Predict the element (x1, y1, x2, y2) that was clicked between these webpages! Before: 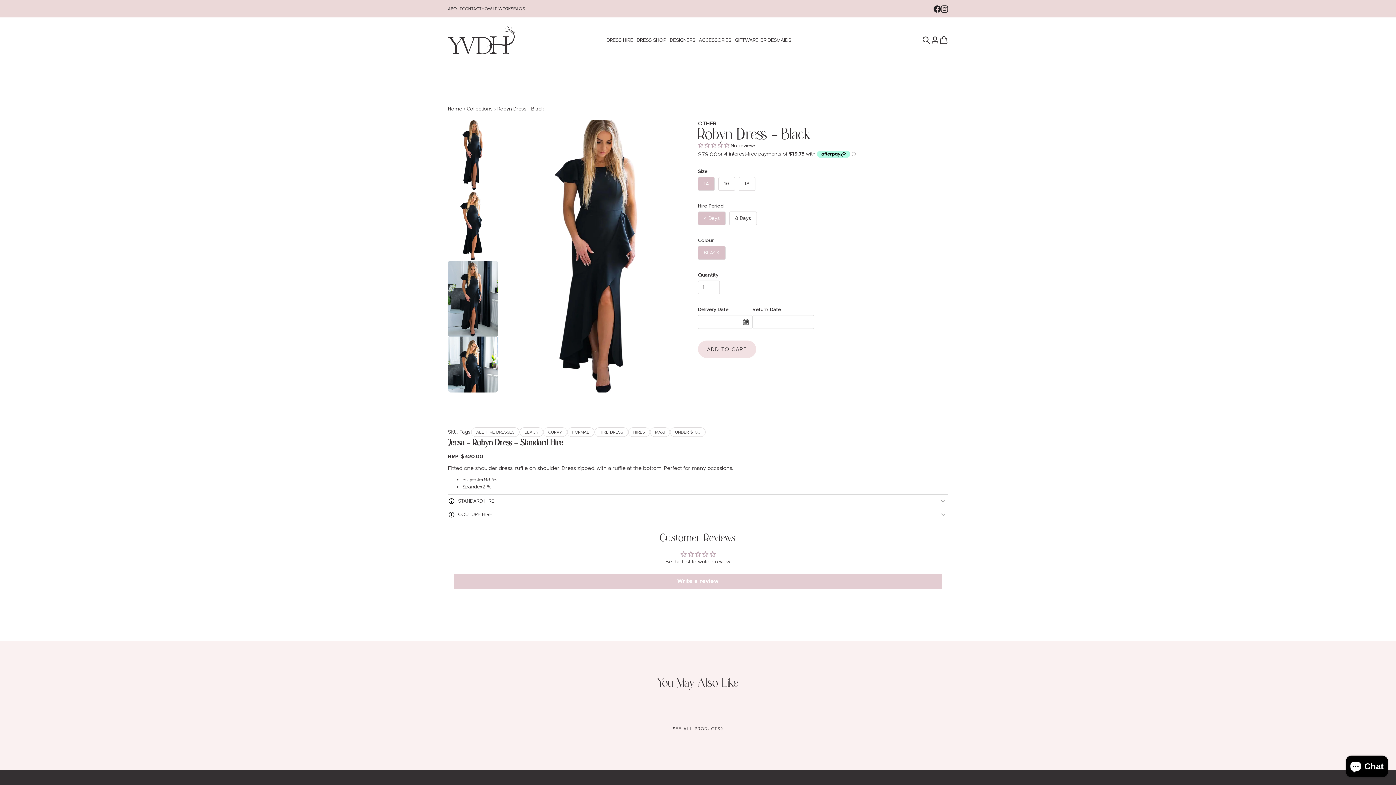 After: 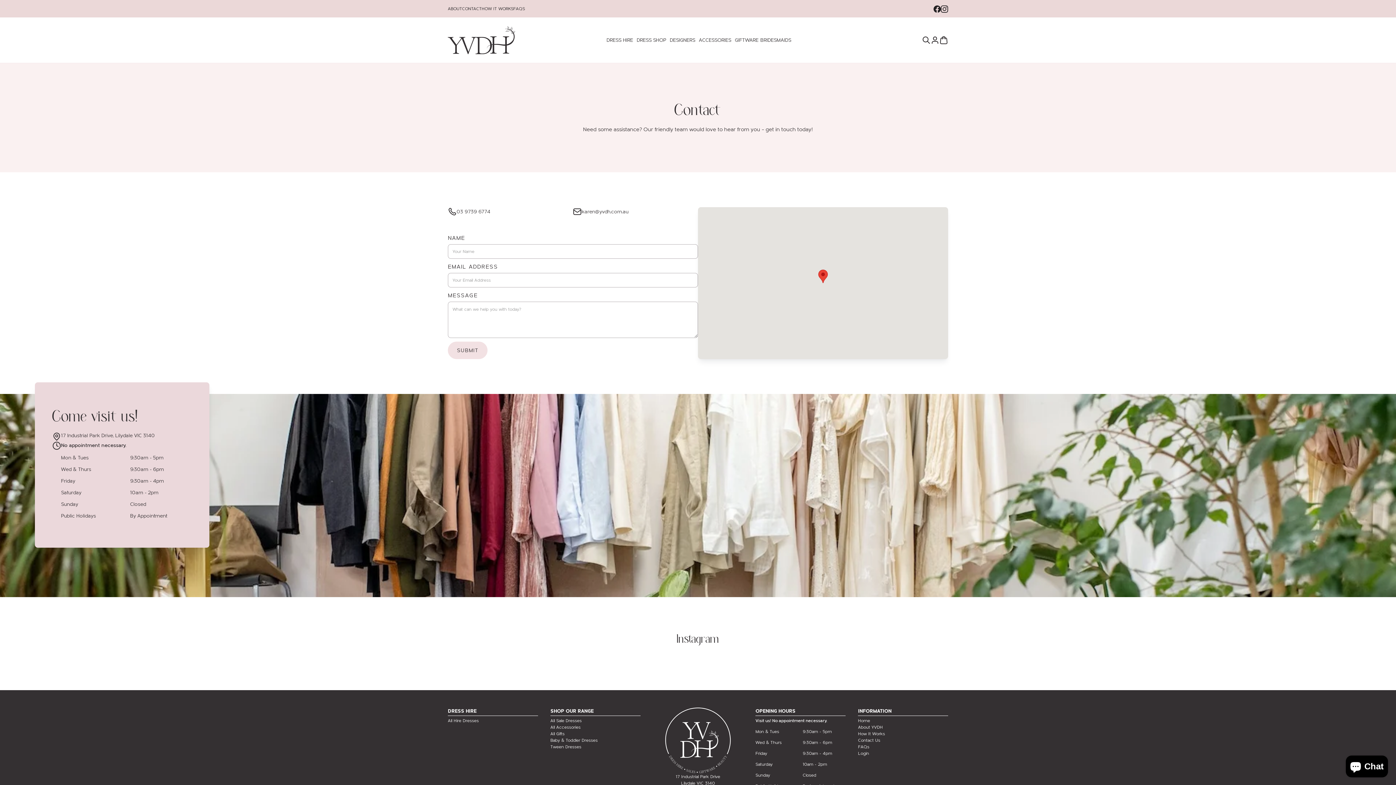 Action: label: CONTACT bbox: (462, 5, 481, 11)